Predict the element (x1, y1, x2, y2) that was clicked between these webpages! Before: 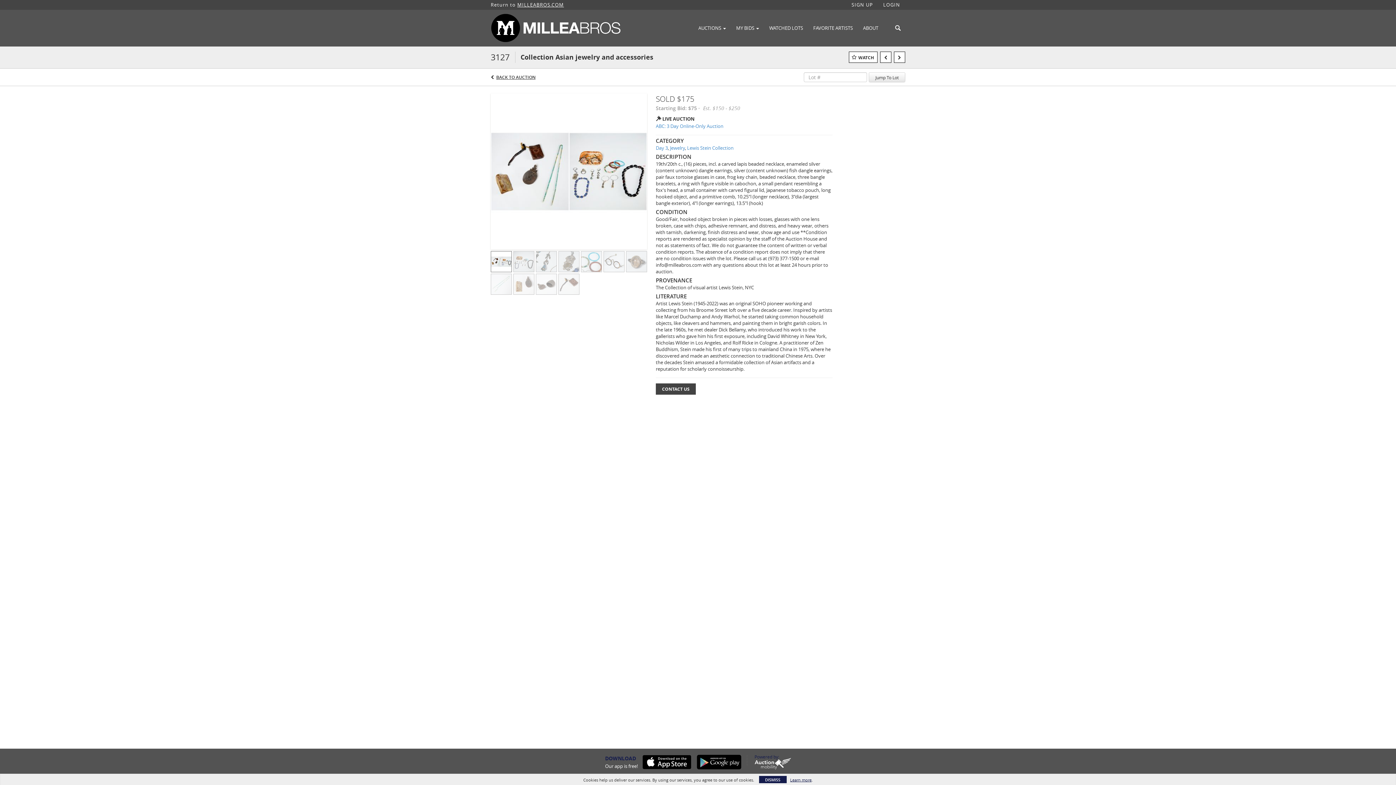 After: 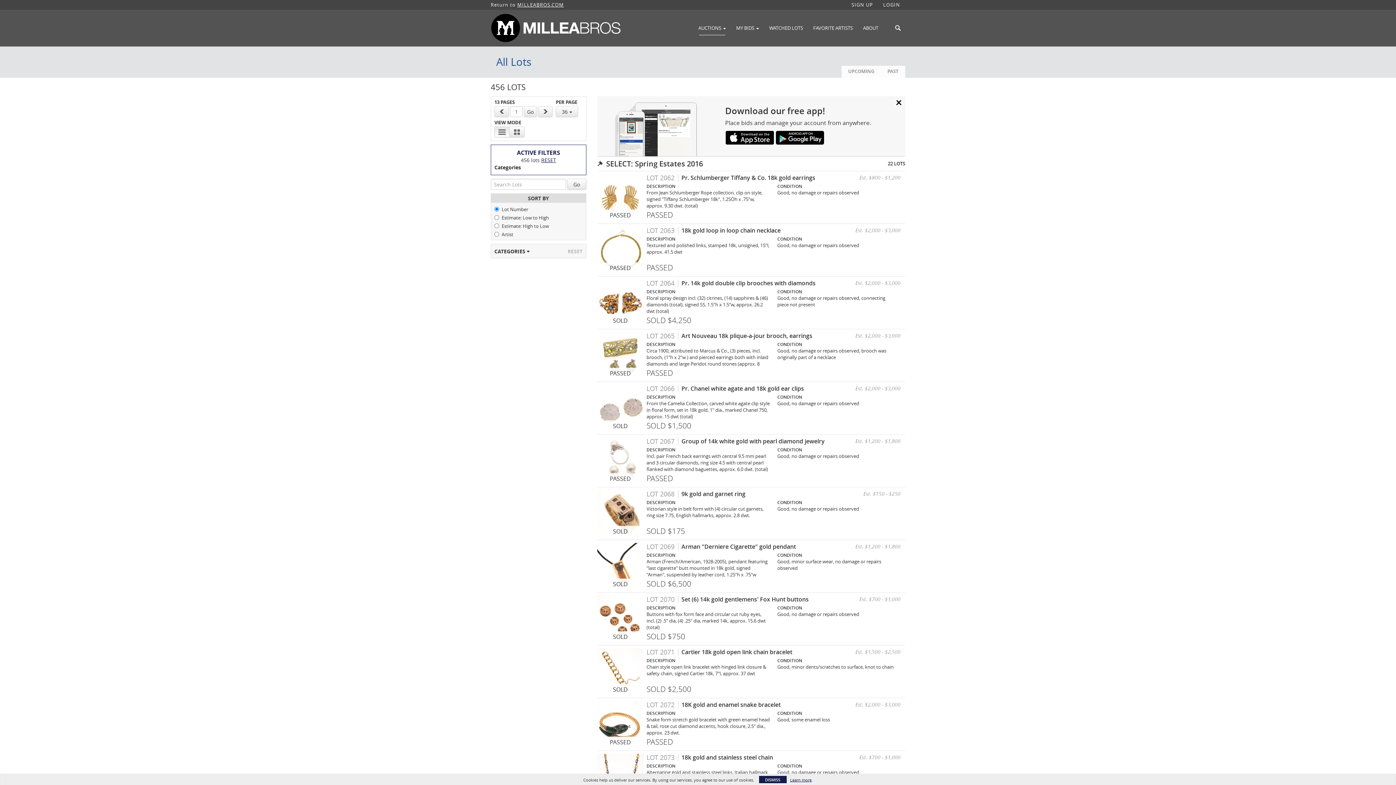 Action: label: Jewelry bbox: (670, 144, 685, 151)